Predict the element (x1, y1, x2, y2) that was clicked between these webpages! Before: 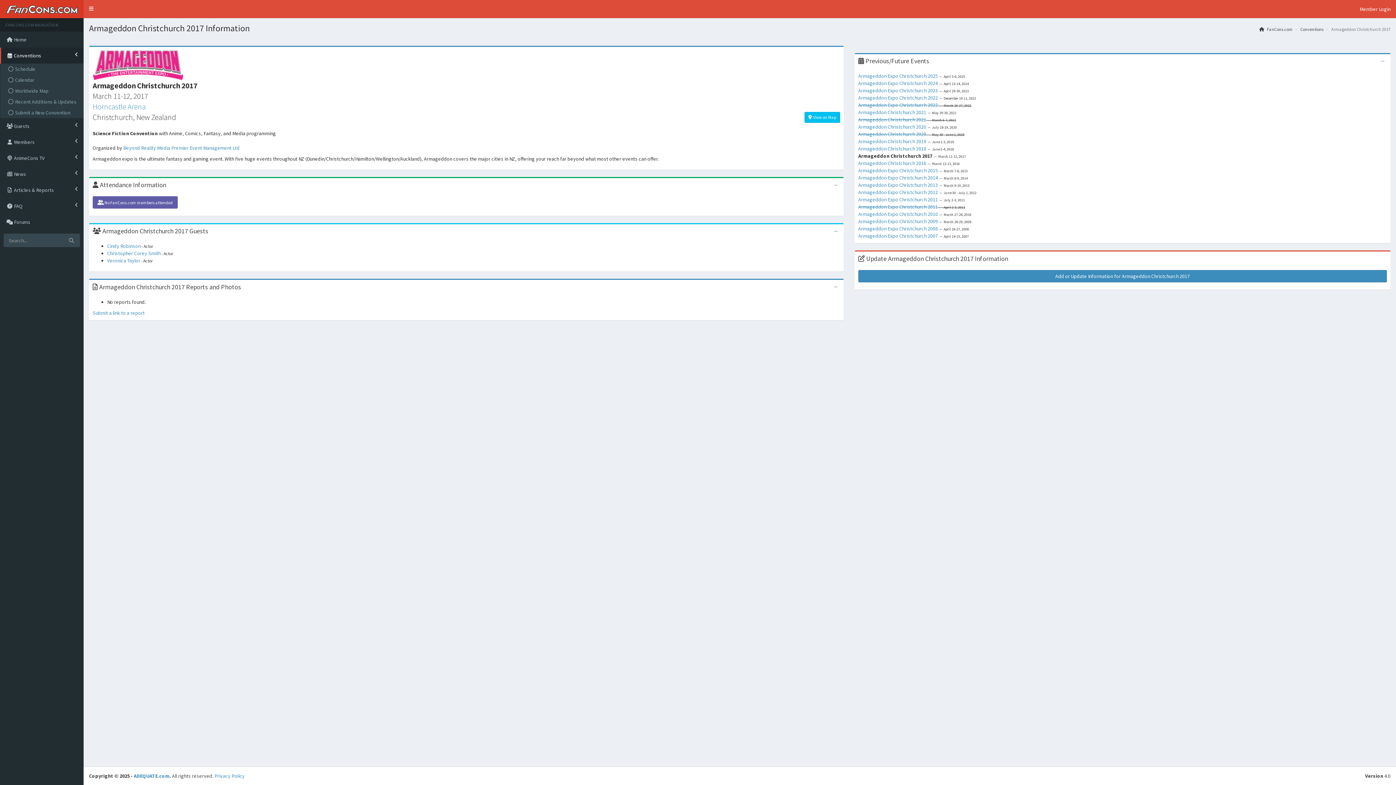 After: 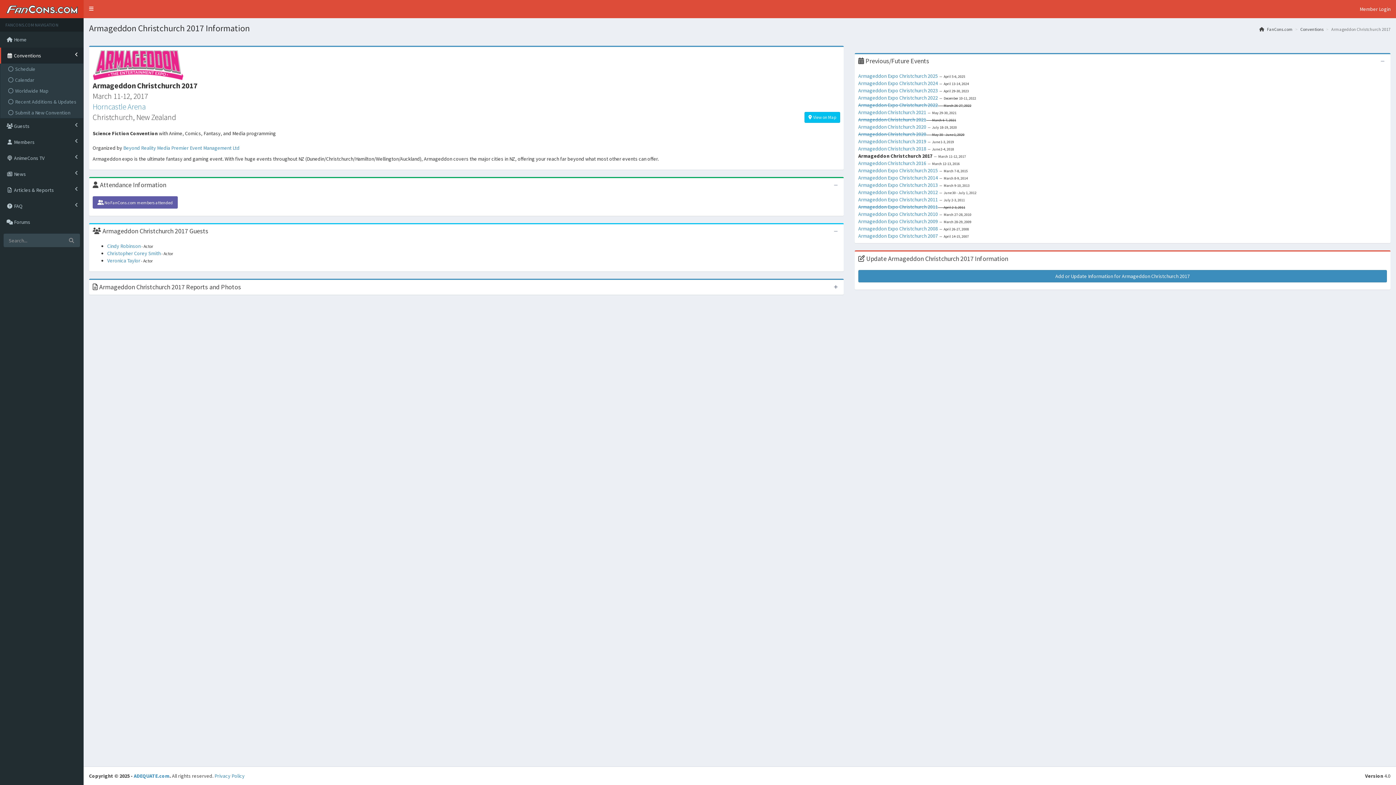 Action: bbox: (831, 281, 840, 292)